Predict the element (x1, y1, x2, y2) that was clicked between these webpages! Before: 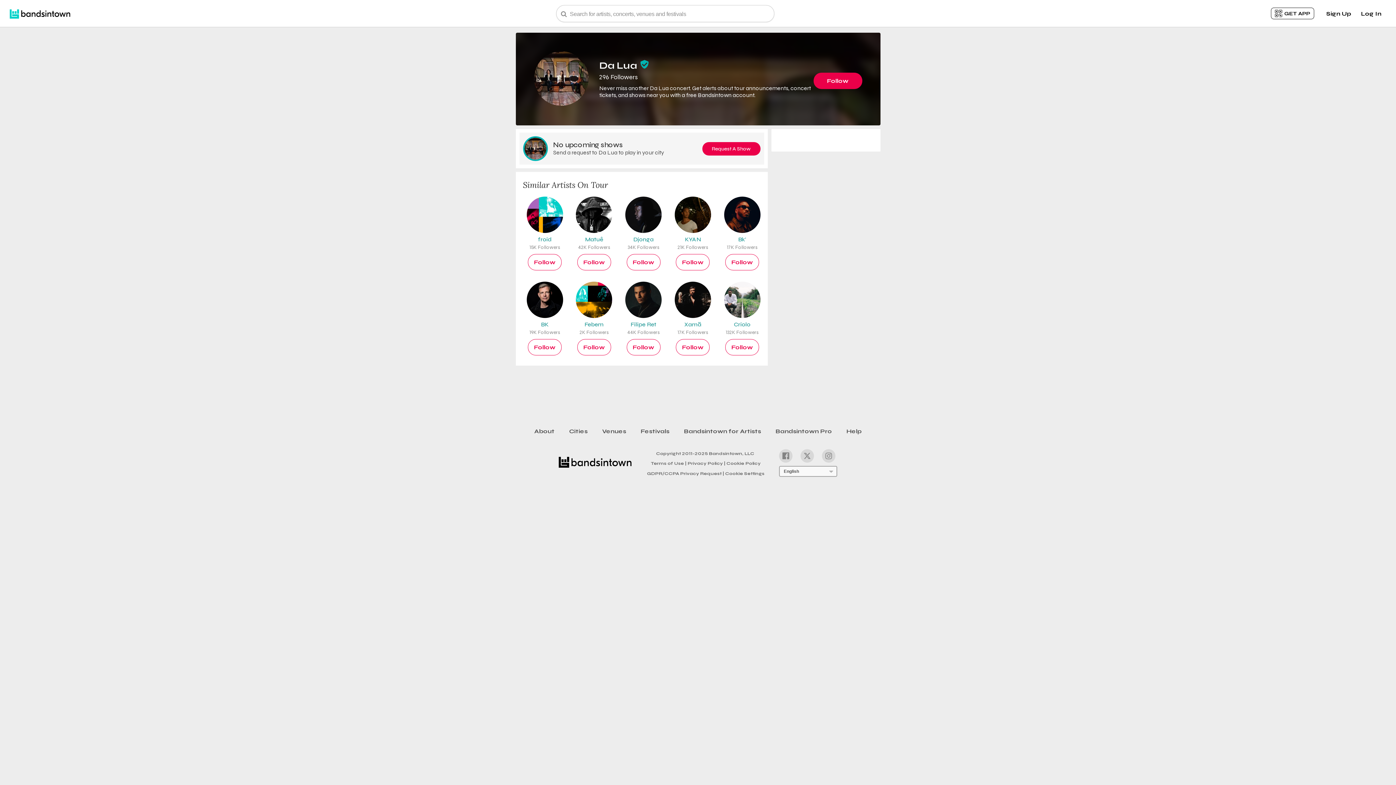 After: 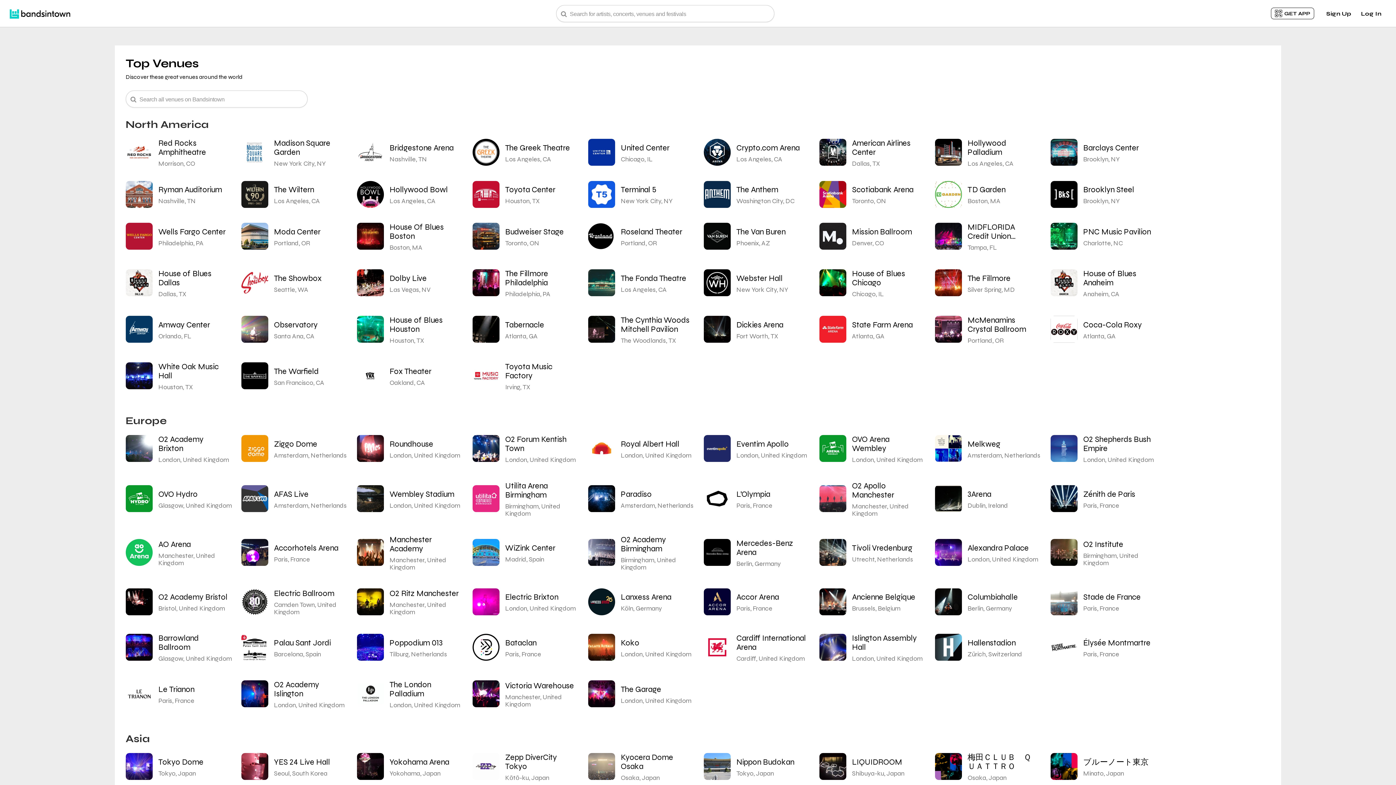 Action: bbox: (595, 425, 633, 437) label: Venues